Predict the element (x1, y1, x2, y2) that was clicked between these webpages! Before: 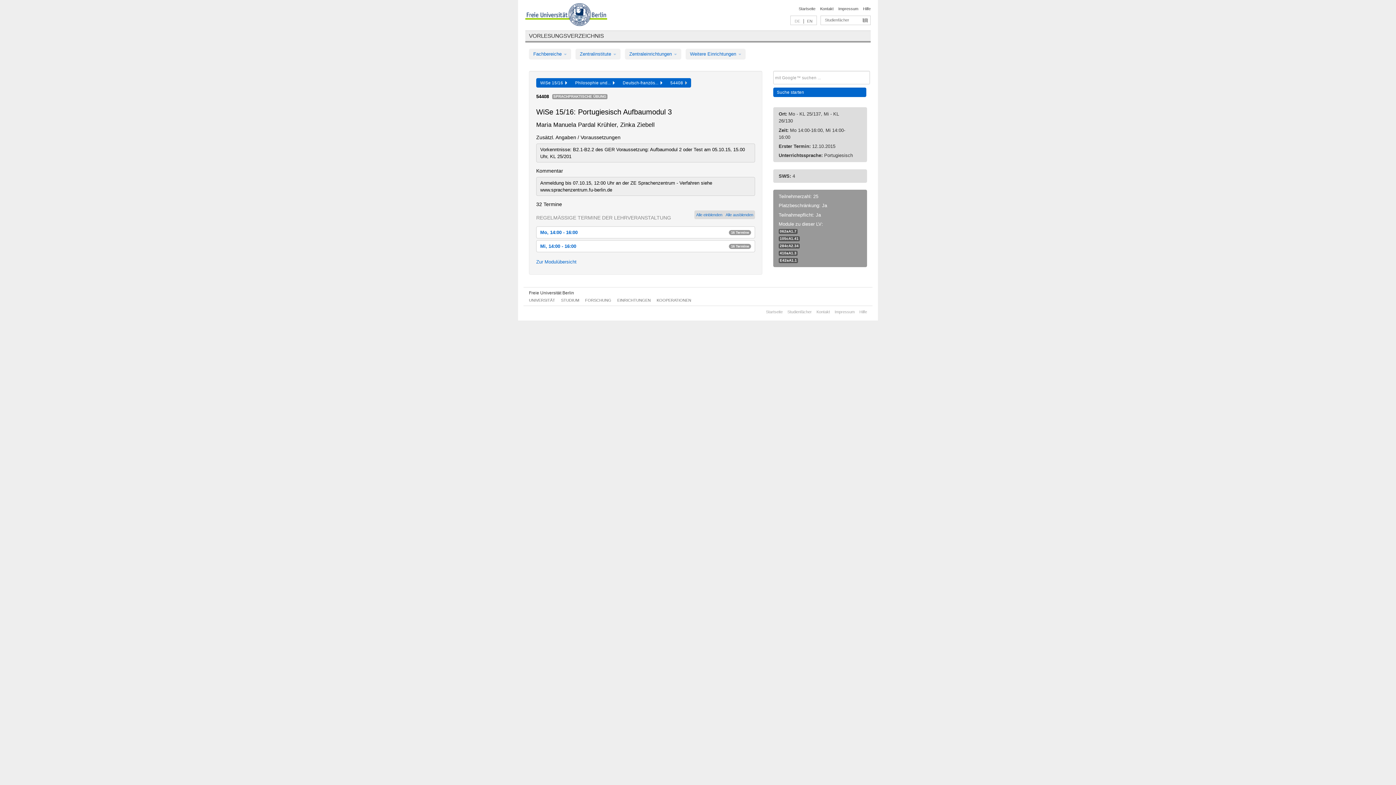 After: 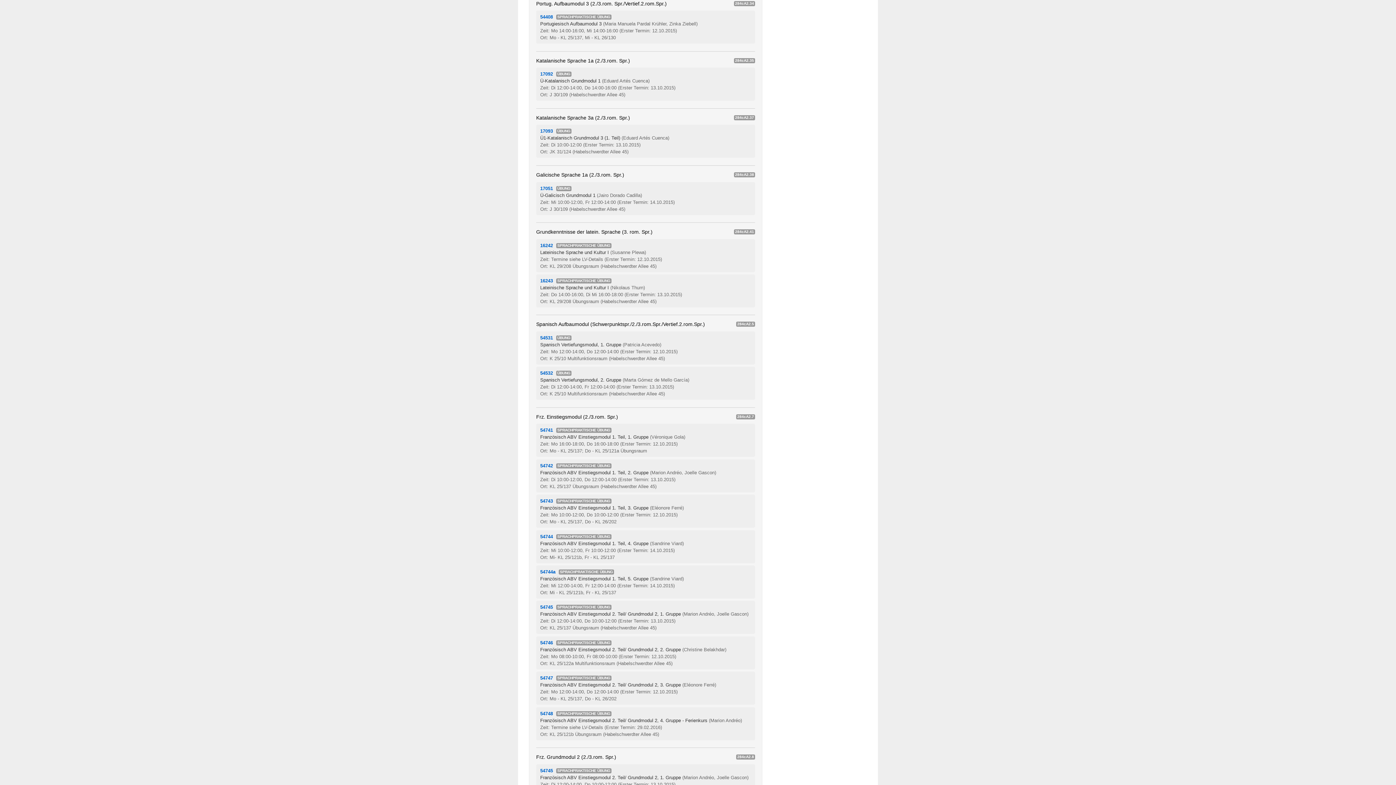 Action: label: 284cA2.34 bbox: (780, 243, 798, 247)